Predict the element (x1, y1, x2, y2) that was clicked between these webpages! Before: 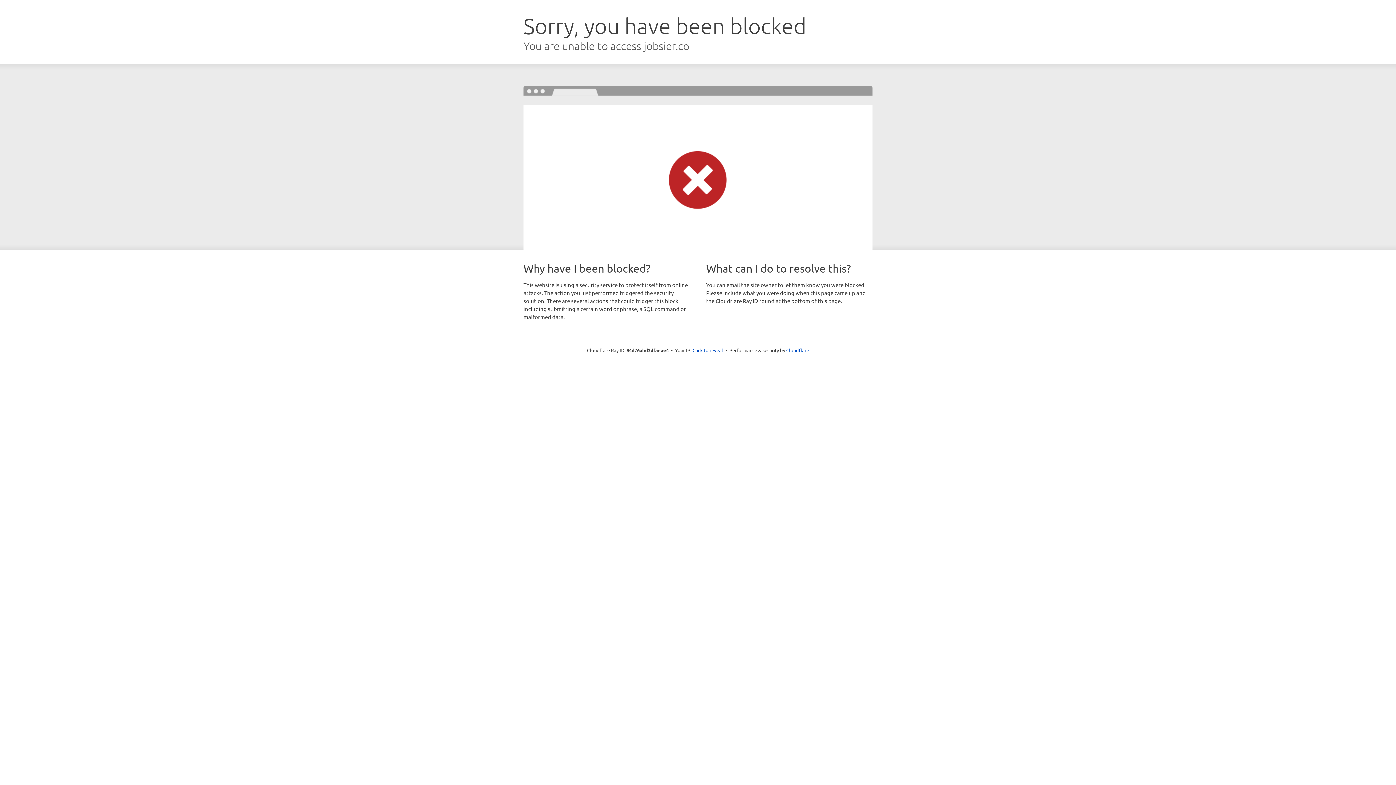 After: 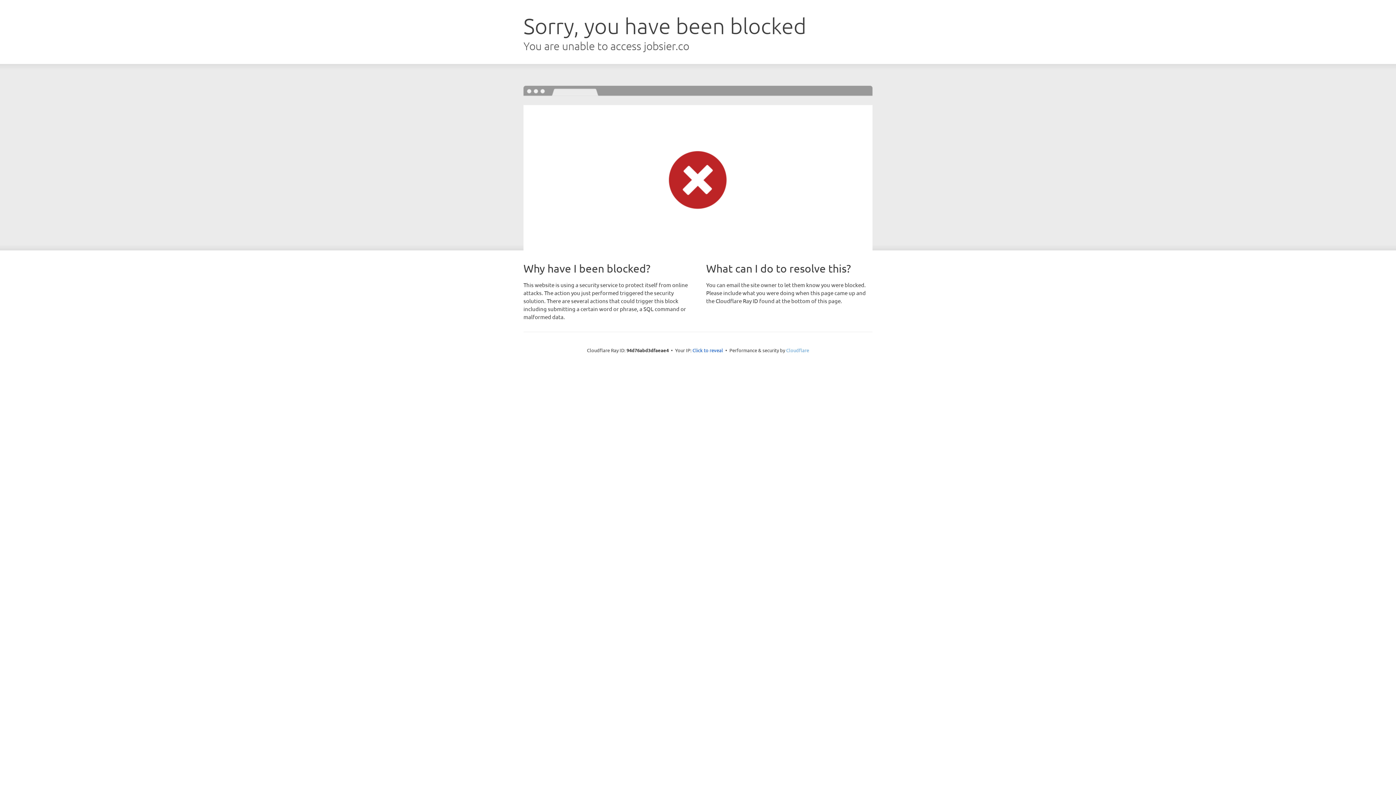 Action: bbox: (786, 347, 809, 353) label: Cloudflare